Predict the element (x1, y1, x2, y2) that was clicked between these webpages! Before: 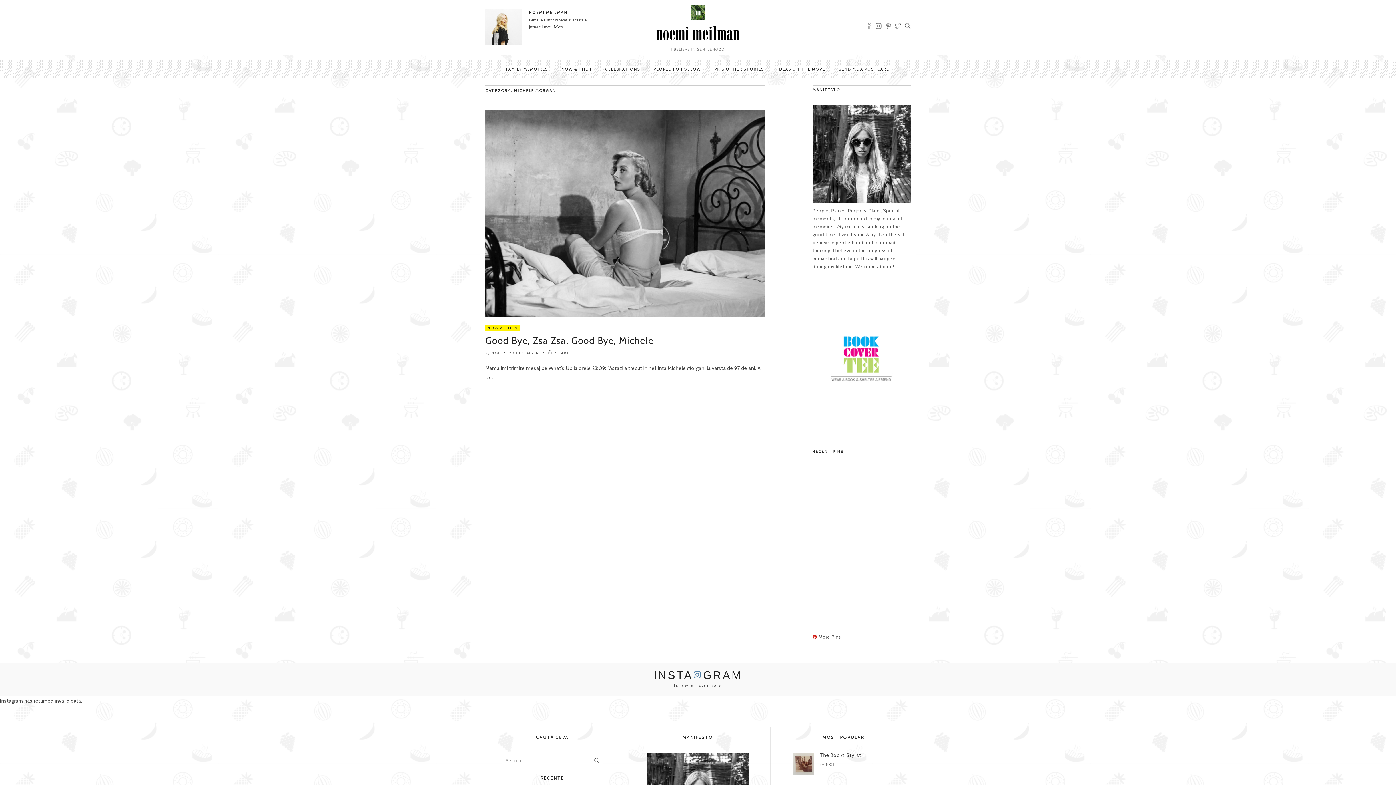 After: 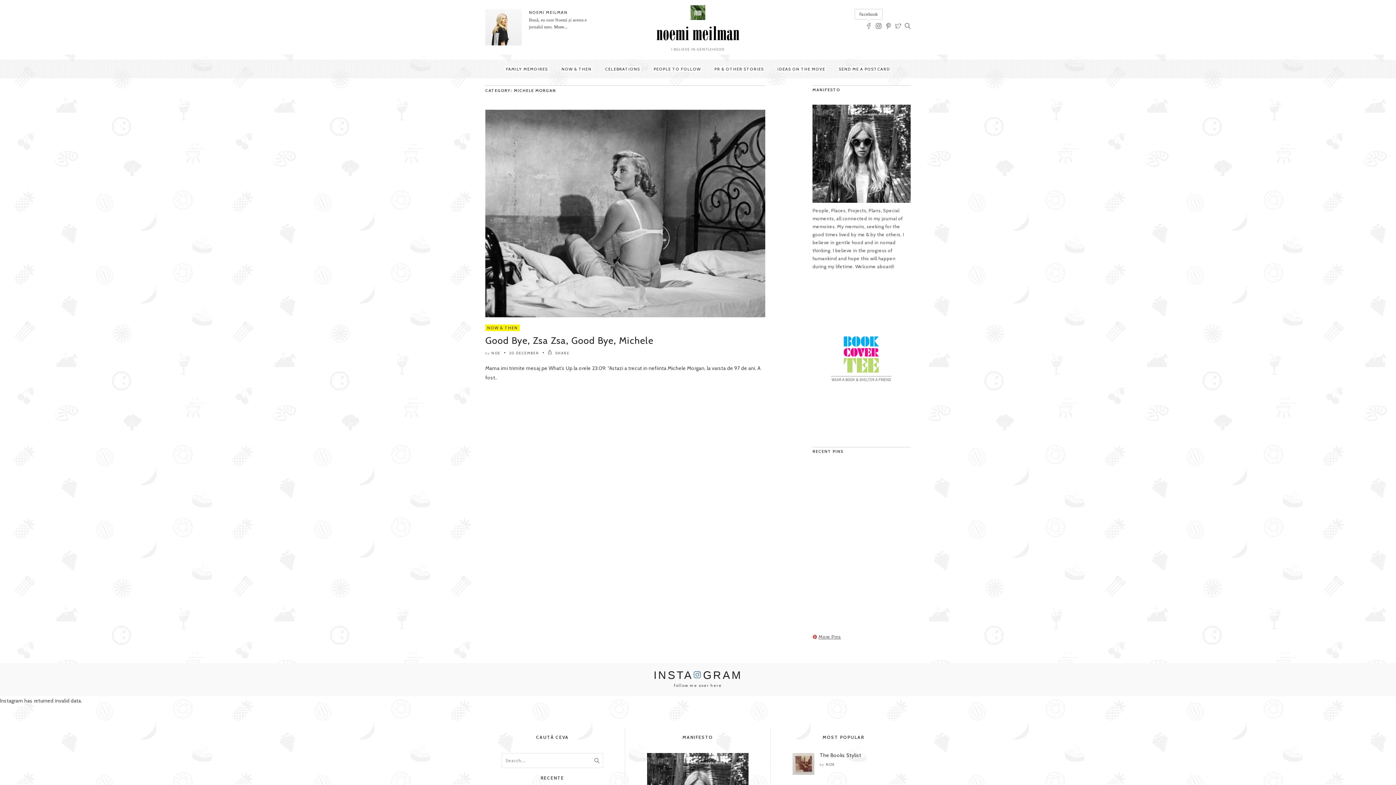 Action: bbox: (866, 23, 871, 30)